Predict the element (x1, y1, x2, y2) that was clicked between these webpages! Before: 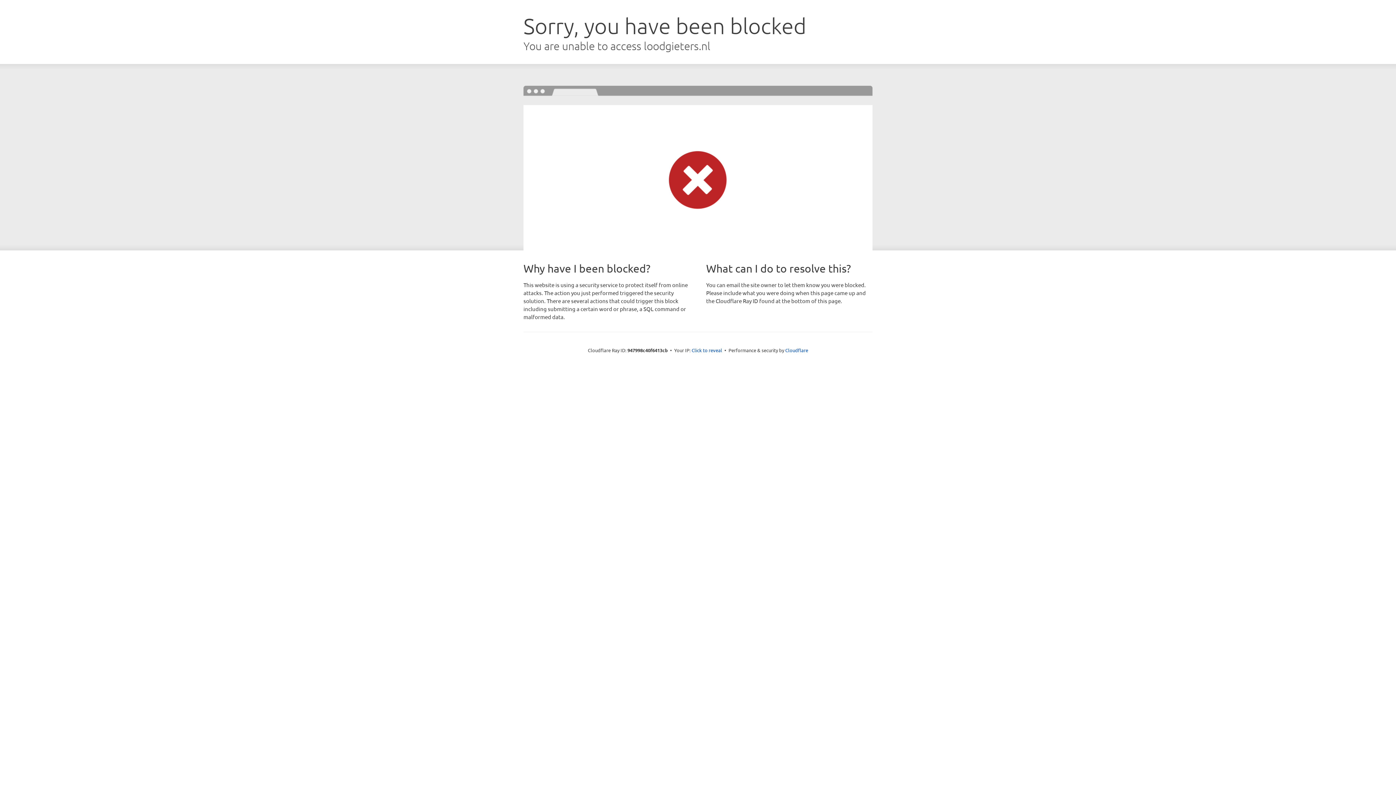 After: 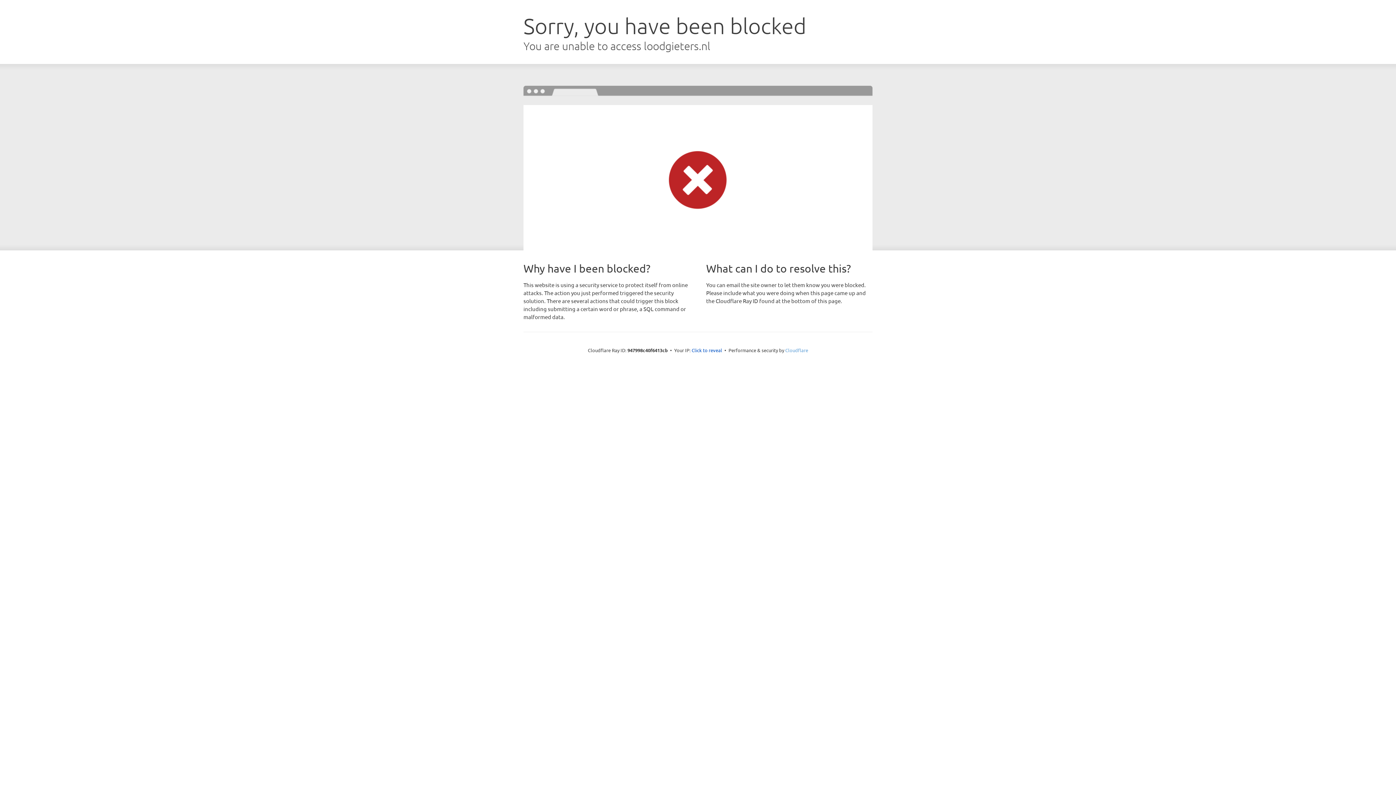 Action: bbox: (785, 347, 808, 353) label: Cloudflare